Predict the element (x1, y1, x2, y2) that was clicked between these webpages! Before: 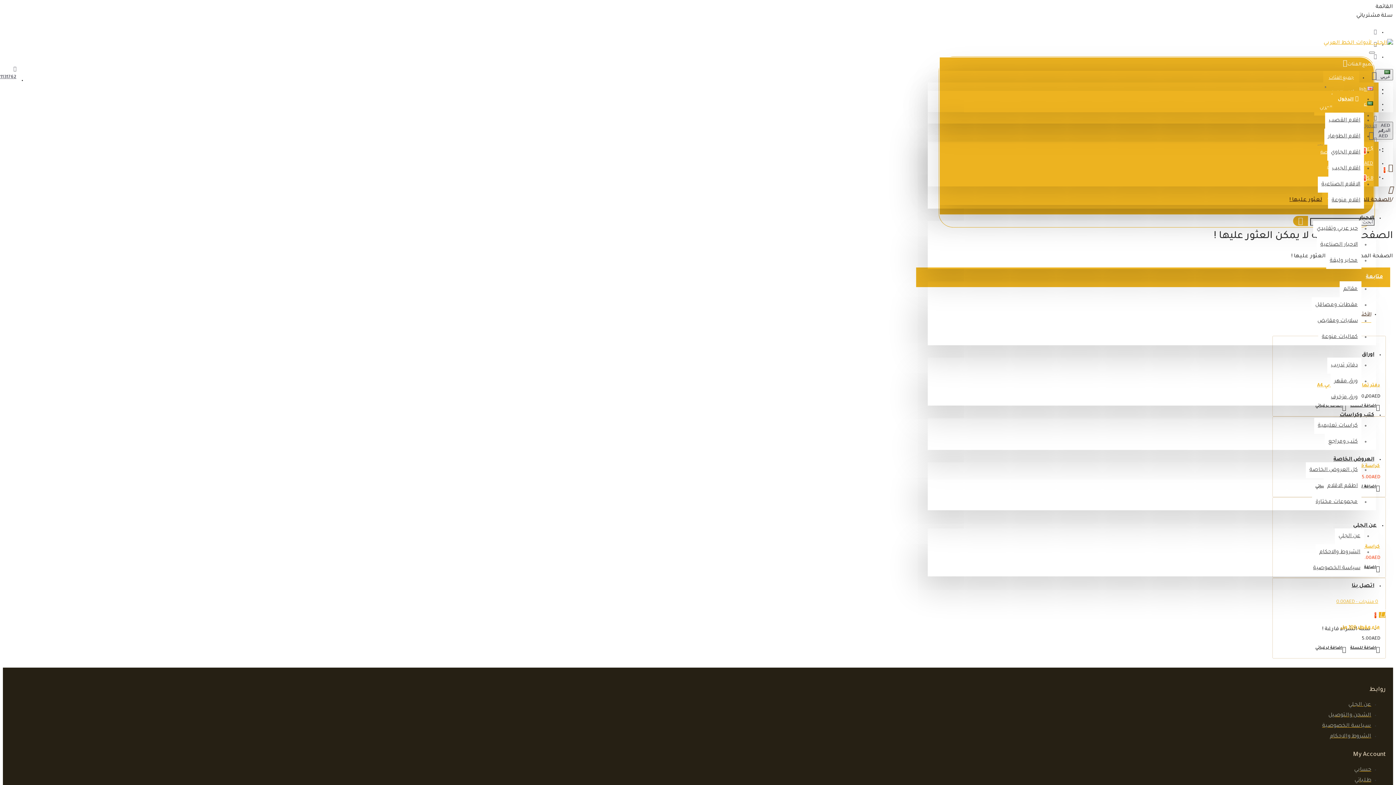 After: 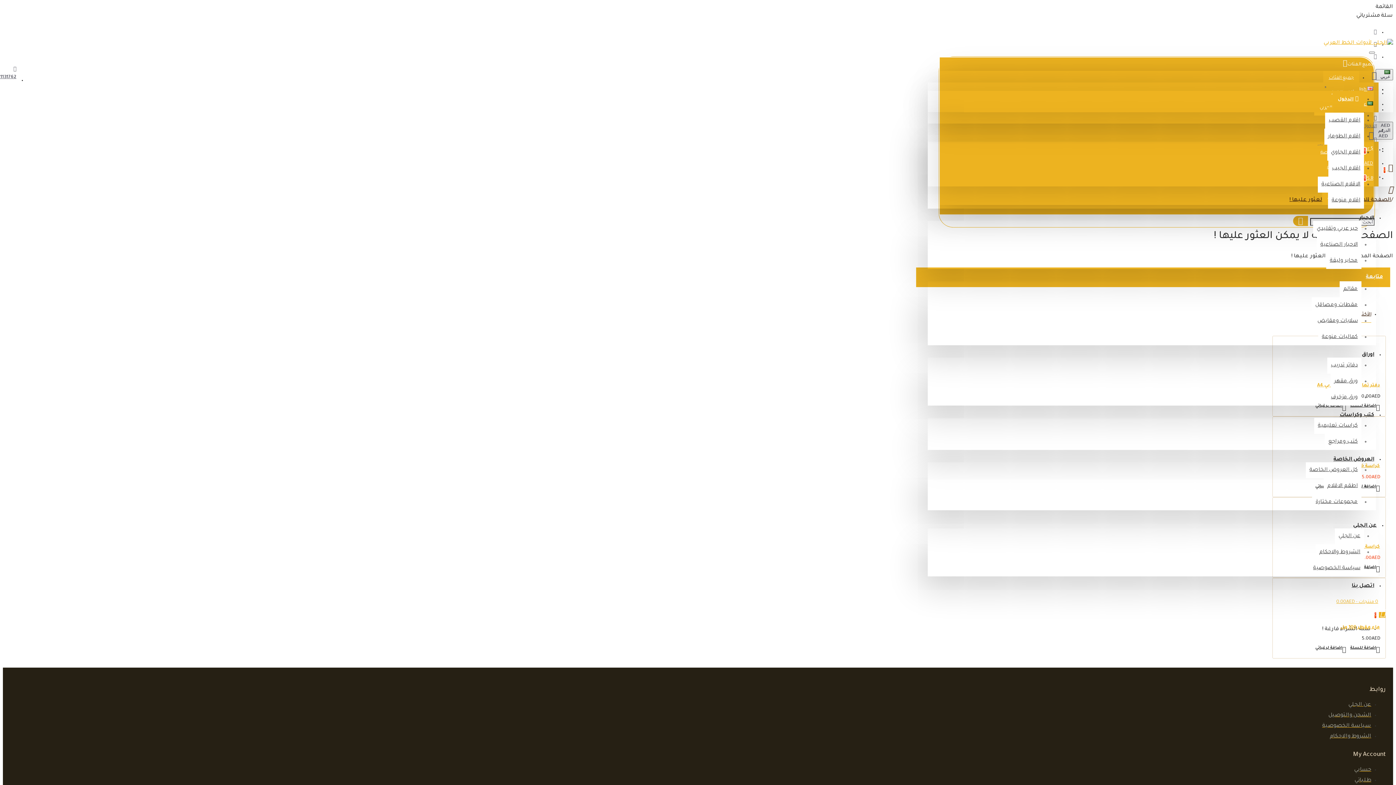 Action: label: دفاتر تدريب bbox: (1327, 357, 1361, 373)